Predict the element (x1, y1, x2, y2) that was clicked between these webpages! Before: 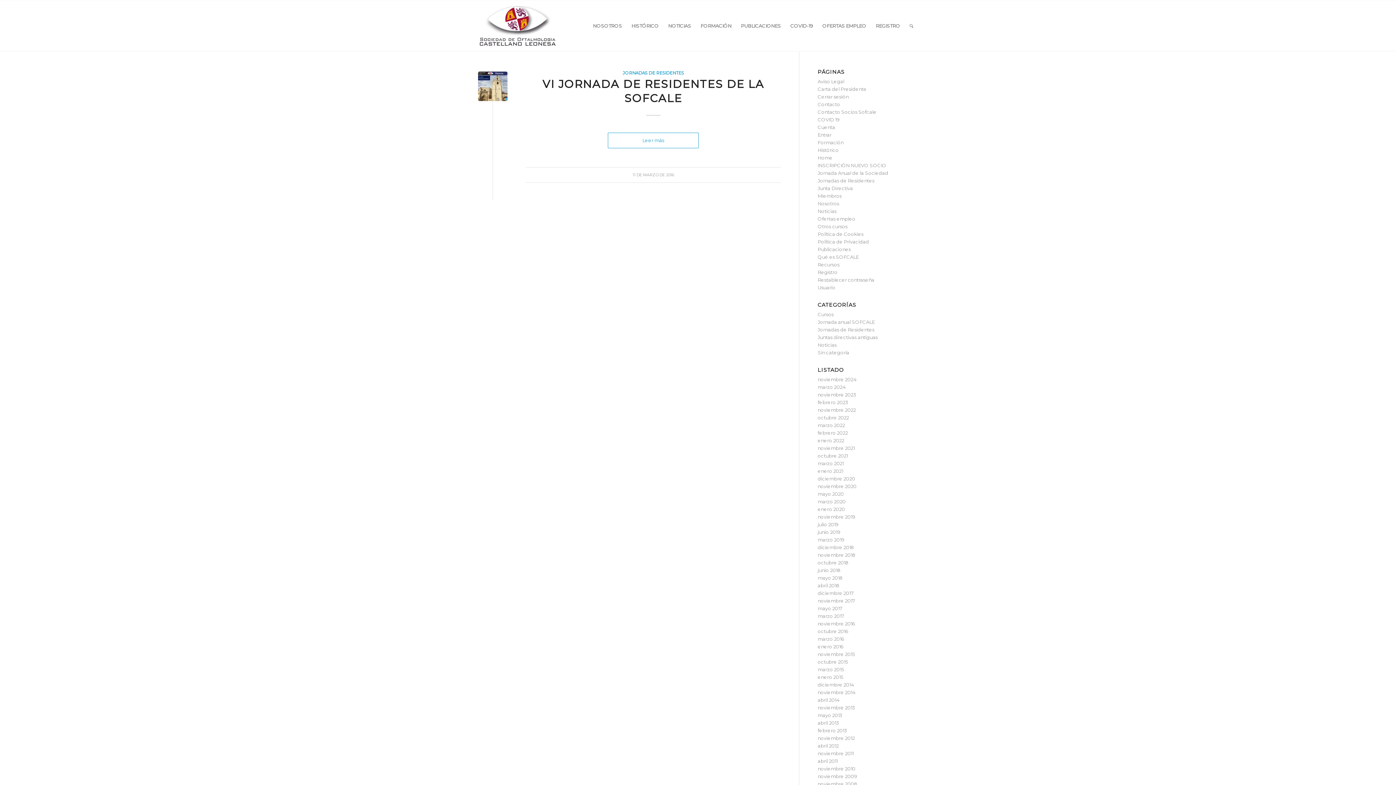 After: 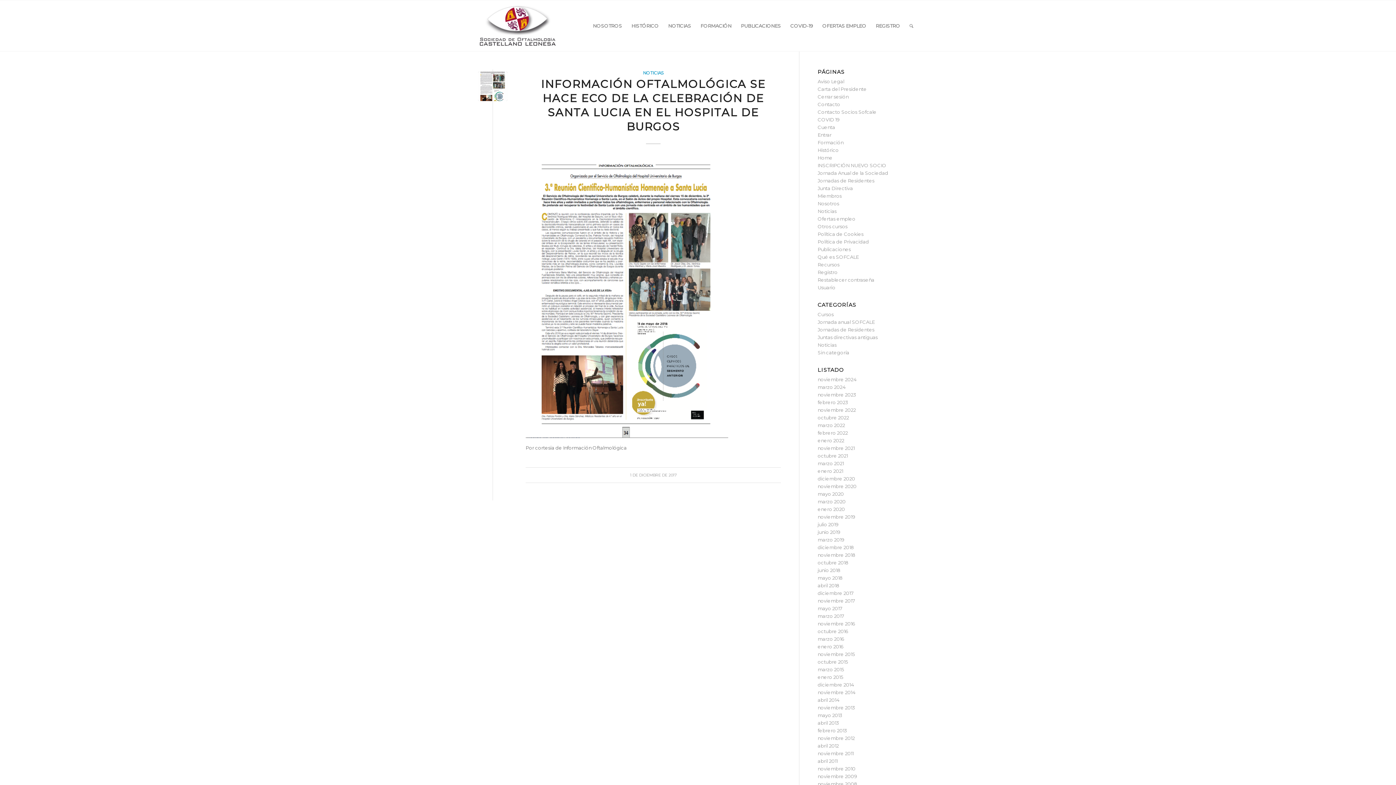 Action: label: diciembre 2017 bbox: (817, 590, 853, 596)